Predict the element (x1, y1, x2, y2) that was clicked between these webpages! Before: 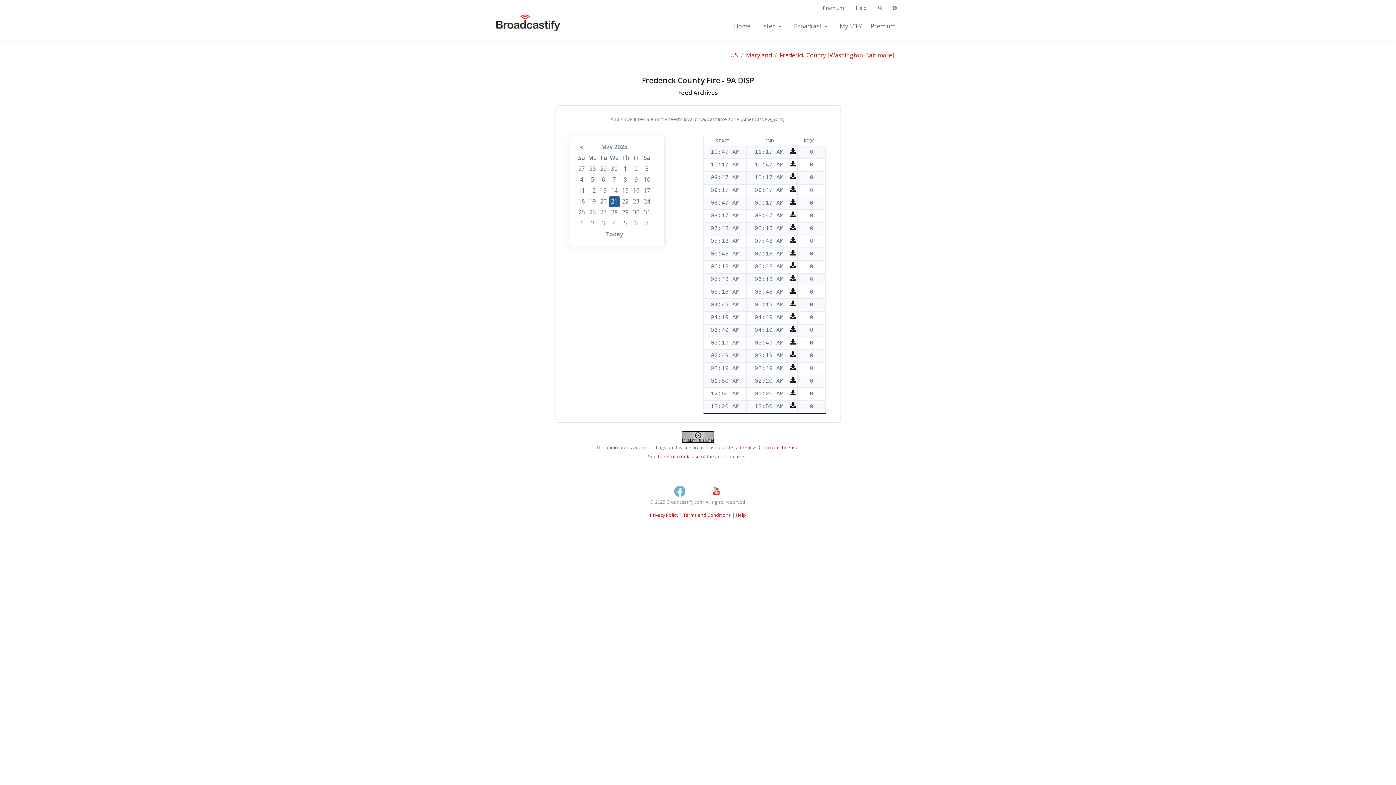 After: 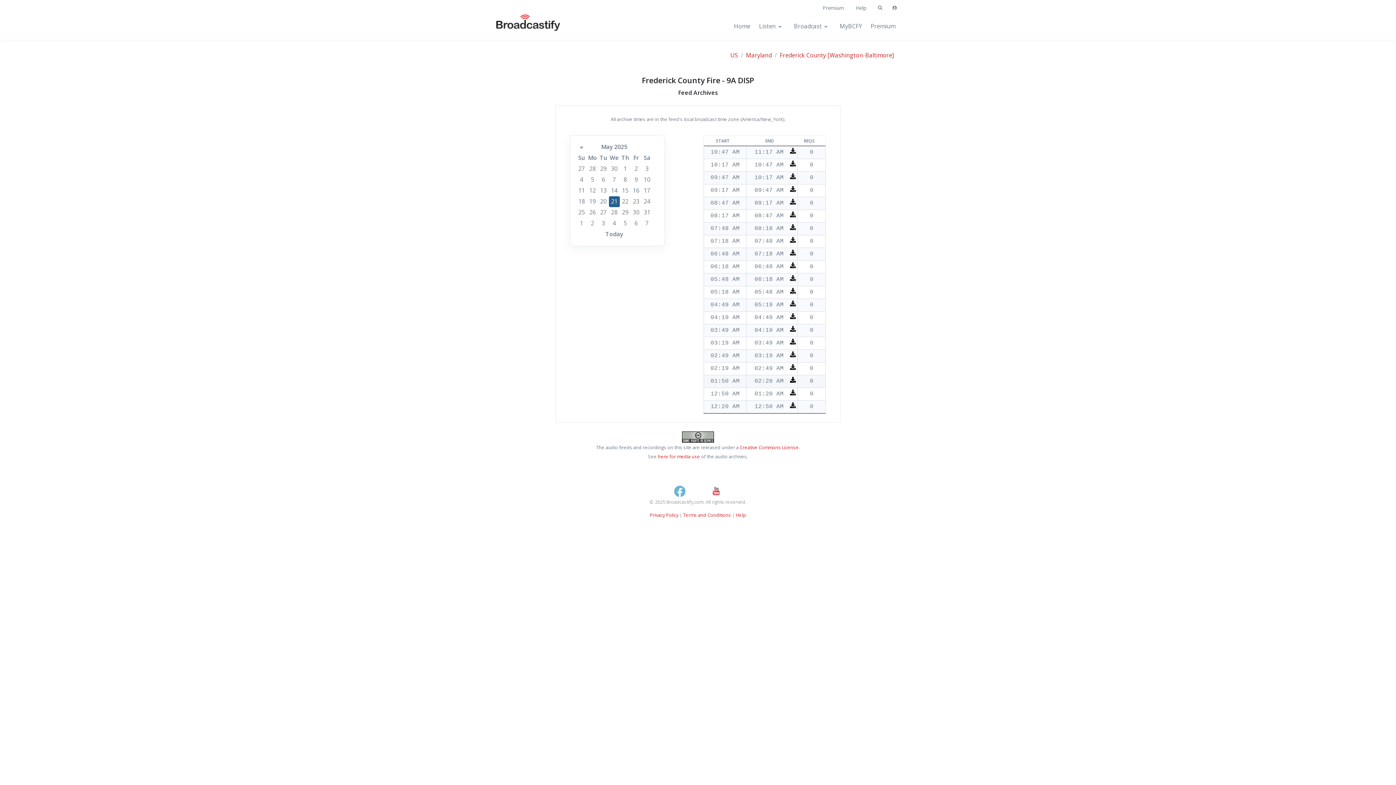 Action: bbox: (790, 377, 796, 382)